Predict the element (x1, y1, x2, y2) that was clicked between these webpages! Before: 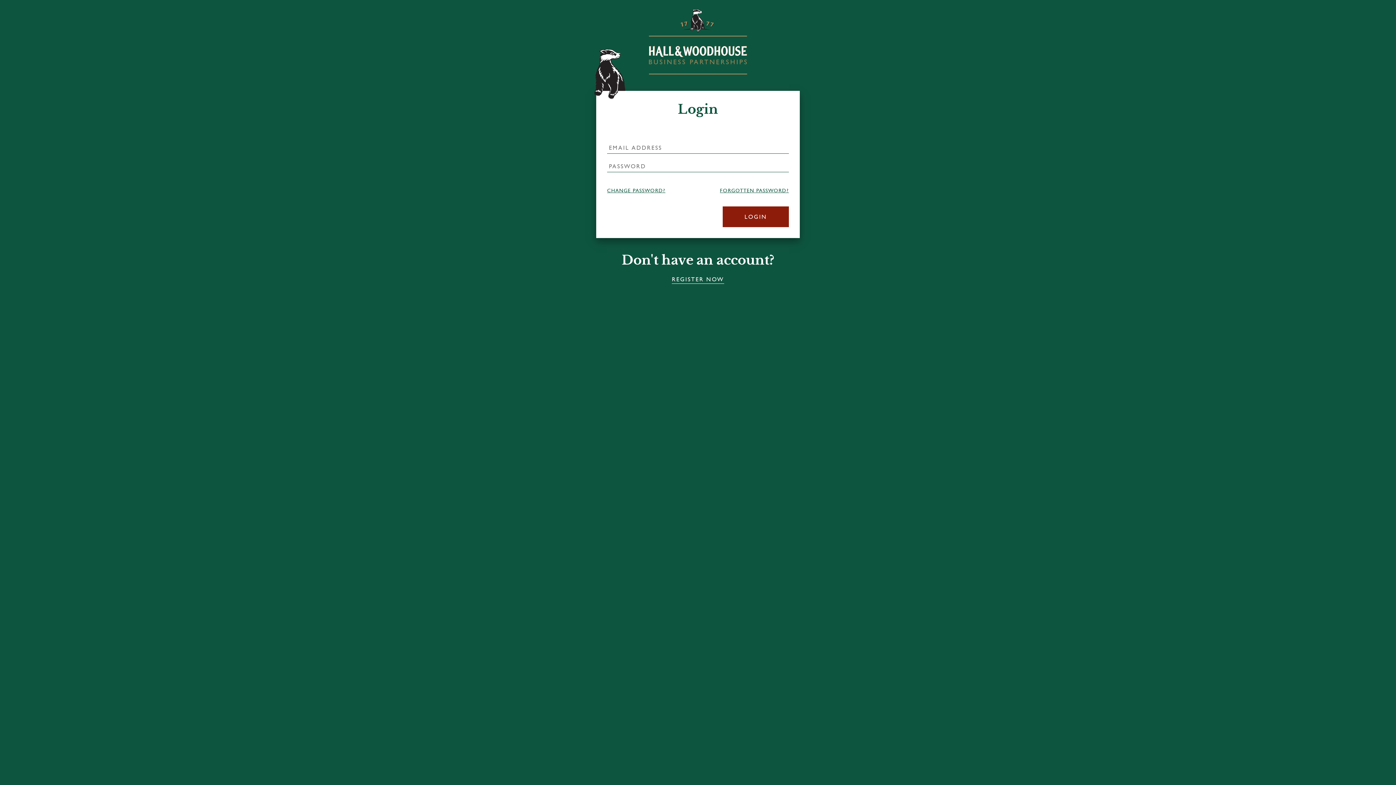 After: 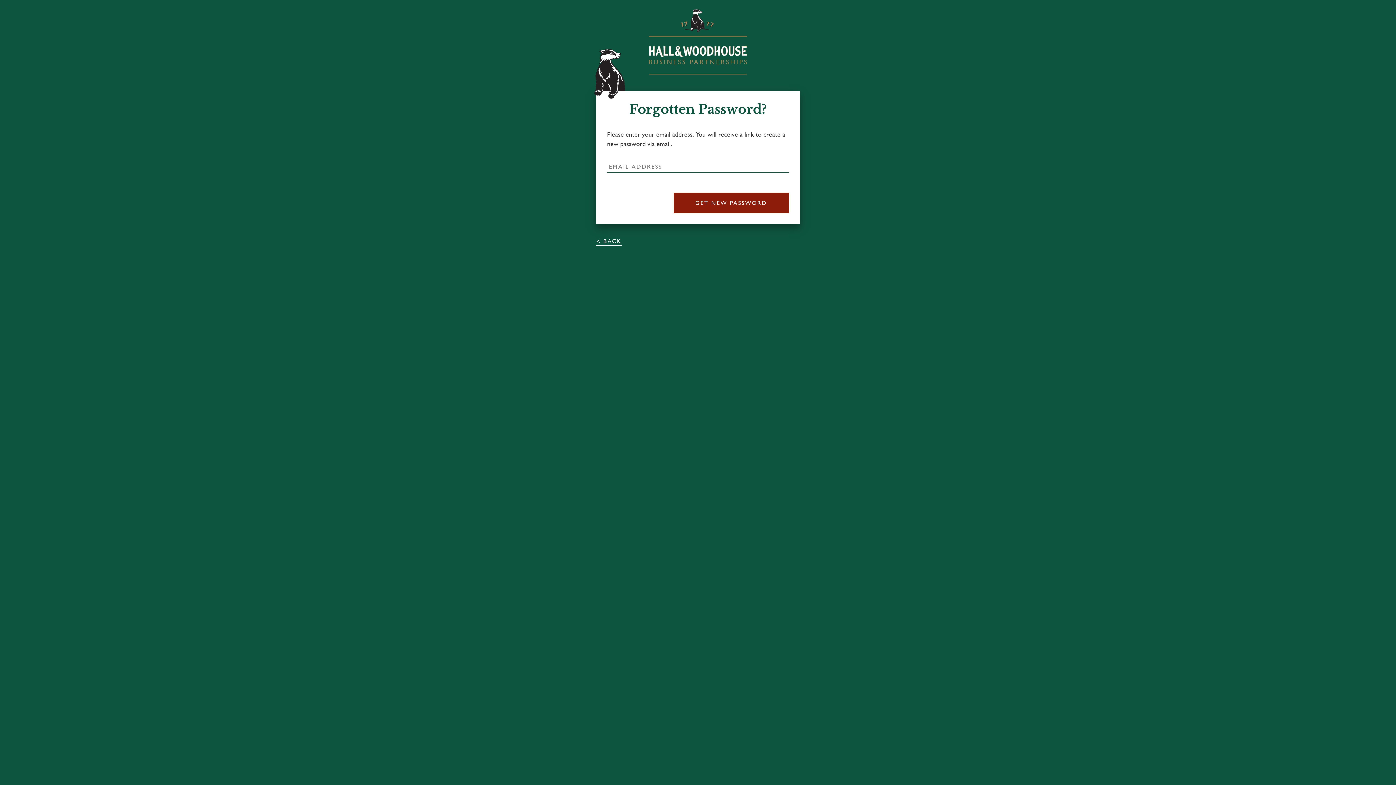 Action: label: FORGOTTEN PASSWORD? bbox: (720, 186, 789, 194)